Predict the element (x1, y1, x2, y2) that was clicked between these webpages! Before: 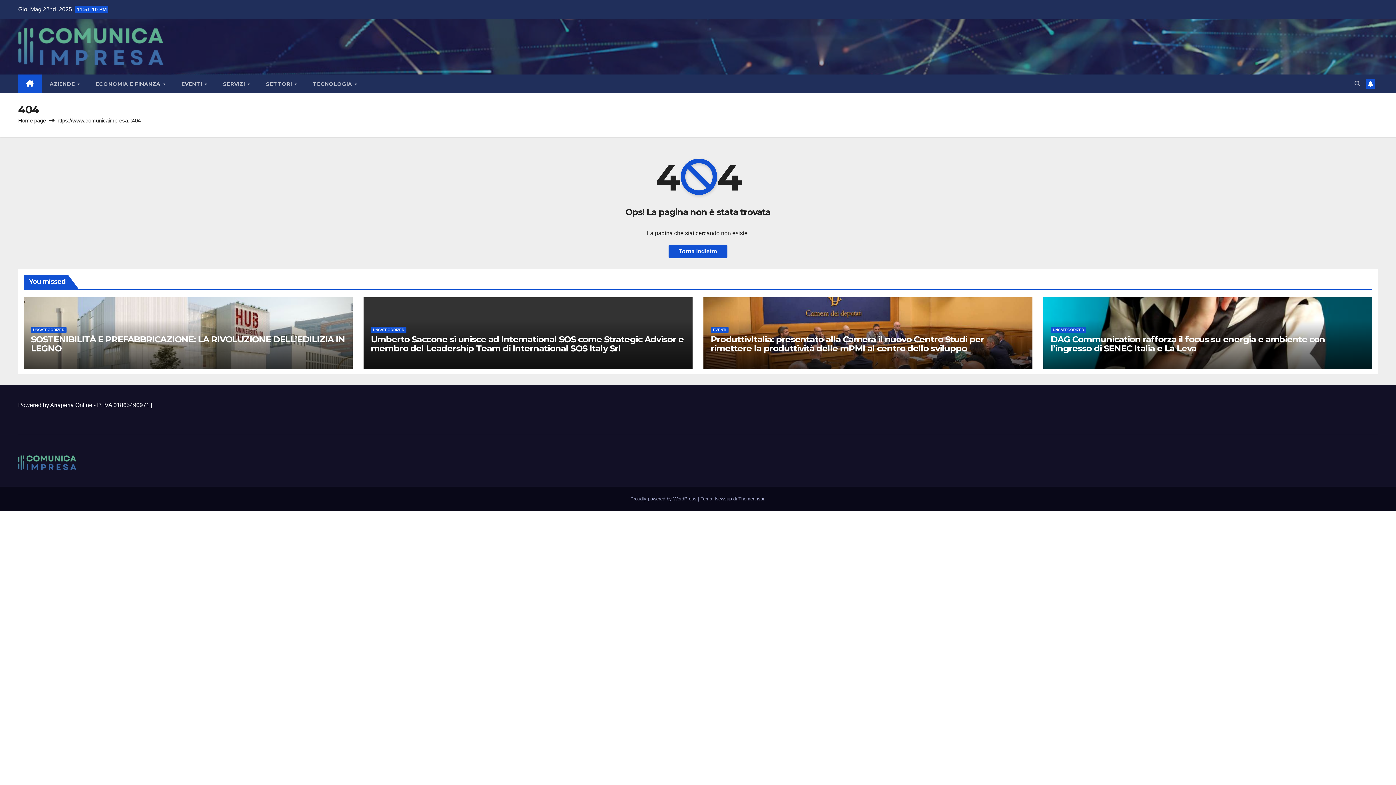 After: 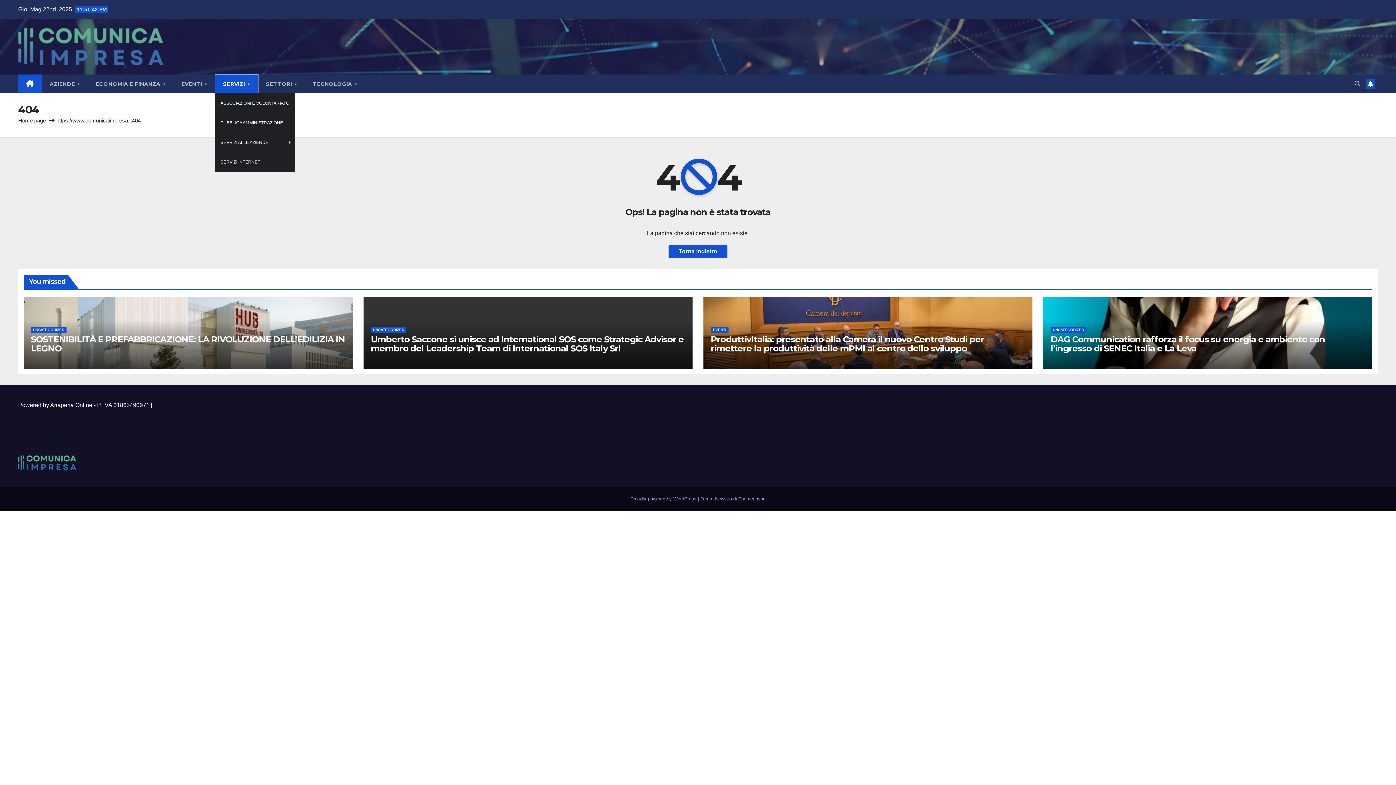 Action: bbox: (215, 74, 258, 93) label: SERVIZI 